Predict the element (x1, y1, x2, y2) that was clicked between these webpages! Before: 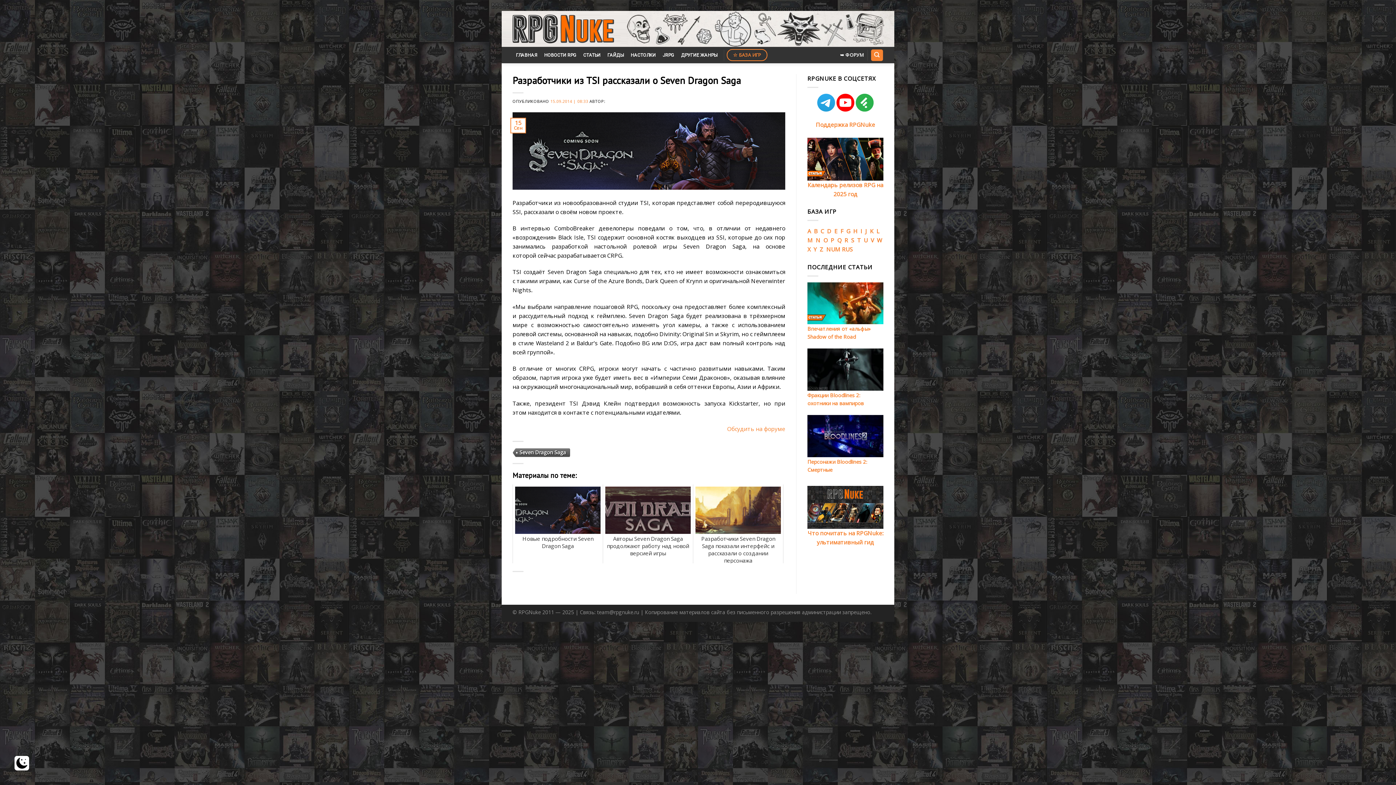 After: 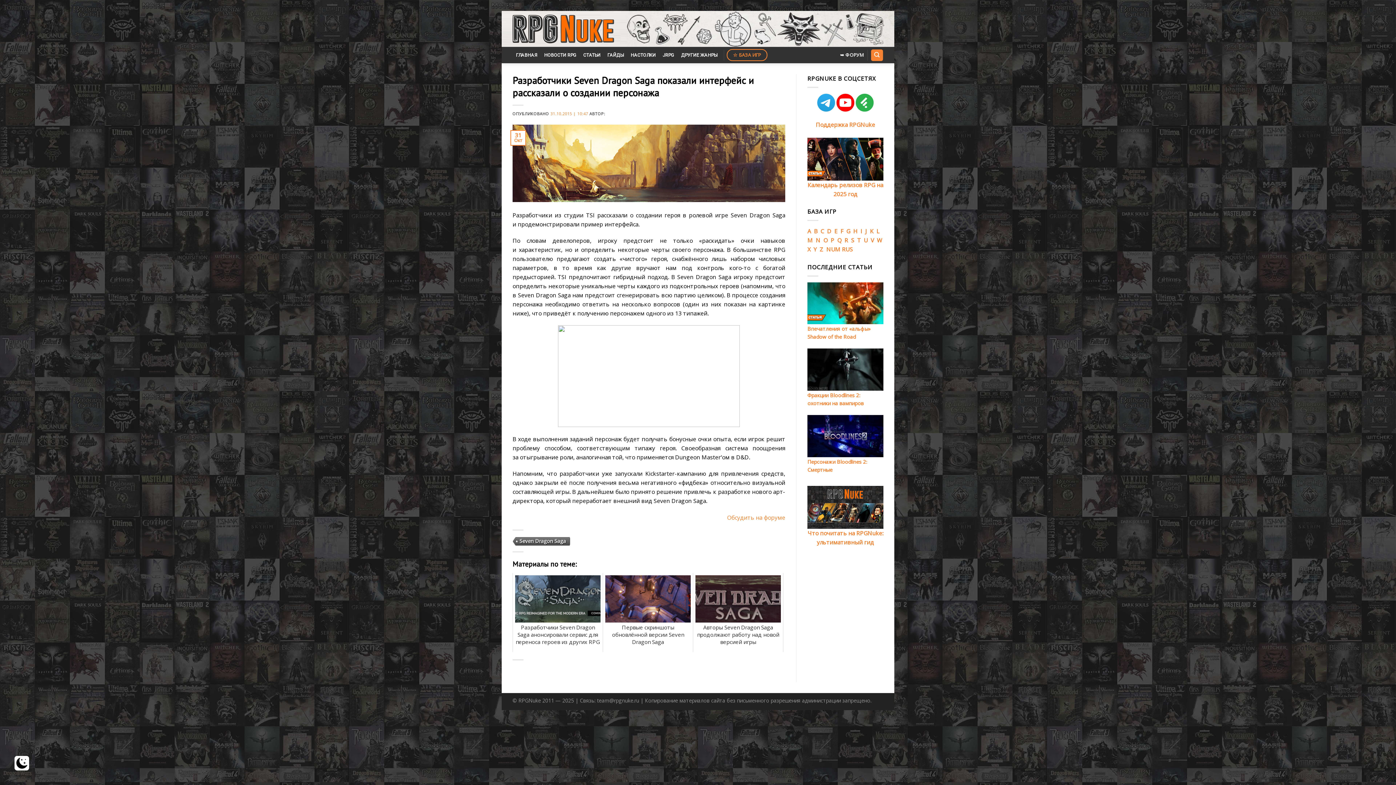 Action: label: Разработчики Seven Dragon Saga показали интерфейс и рассказали о создании персонажа bbox: (693, 484, 783, 563)